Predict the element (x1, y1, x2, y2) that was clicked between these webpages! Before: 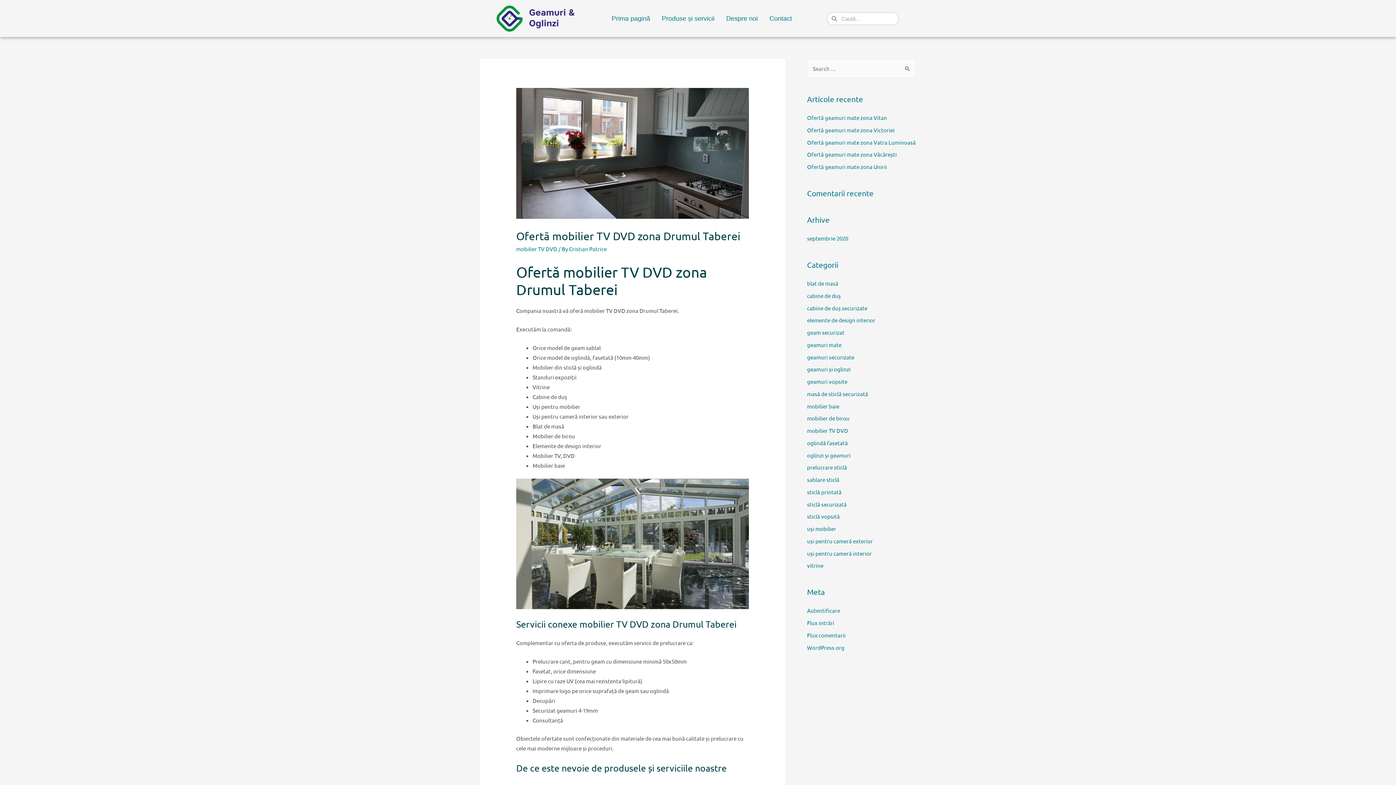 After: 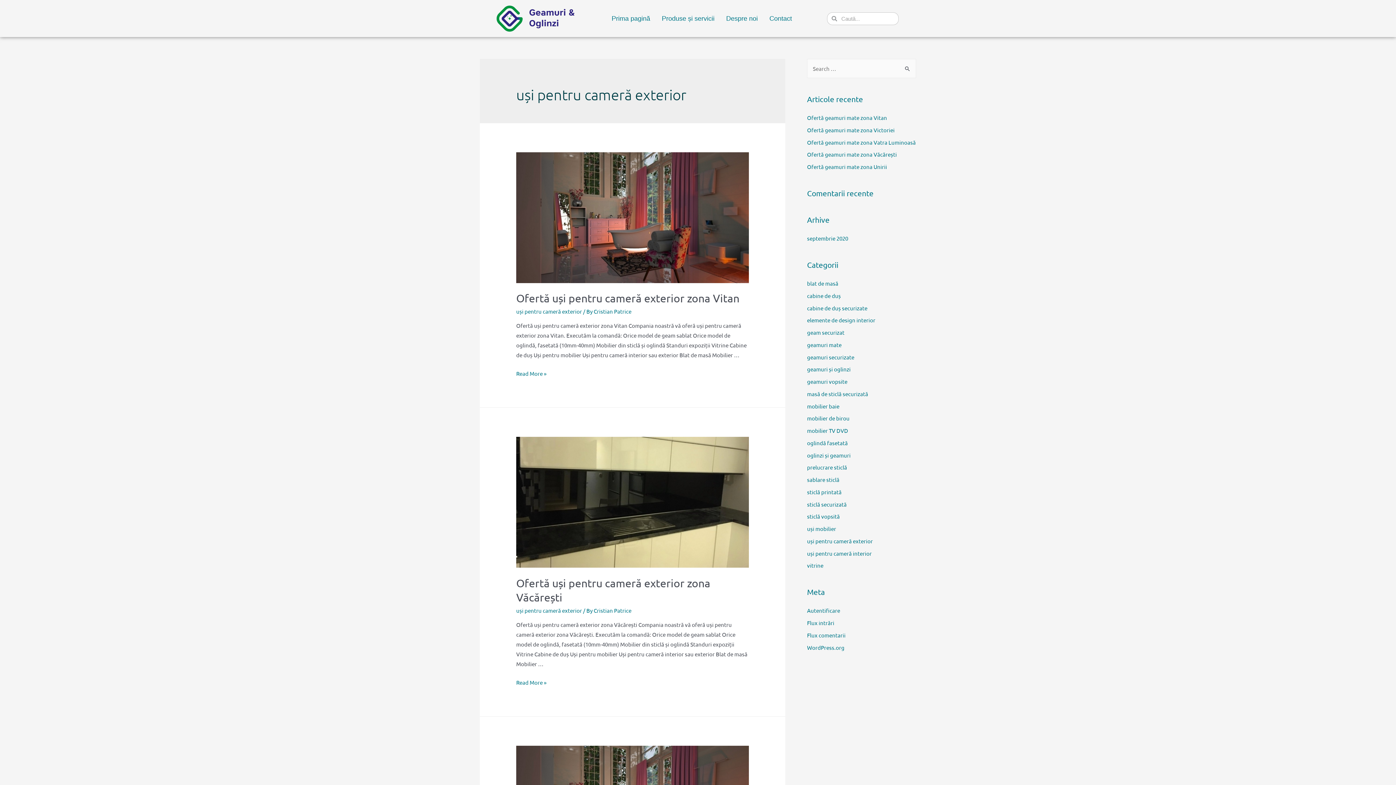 Action: bbox: (807, 537, 873, 544) label: uși pentru cameră exterior